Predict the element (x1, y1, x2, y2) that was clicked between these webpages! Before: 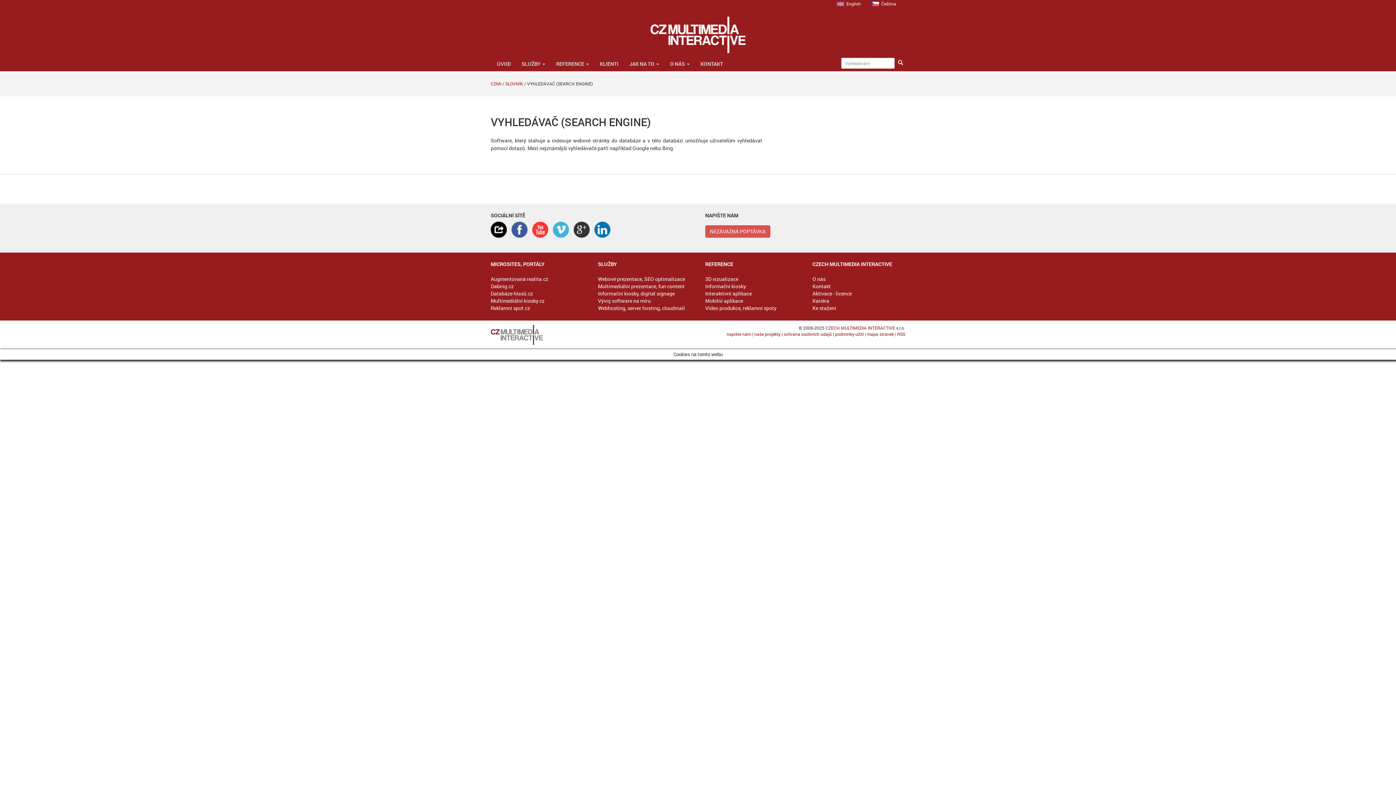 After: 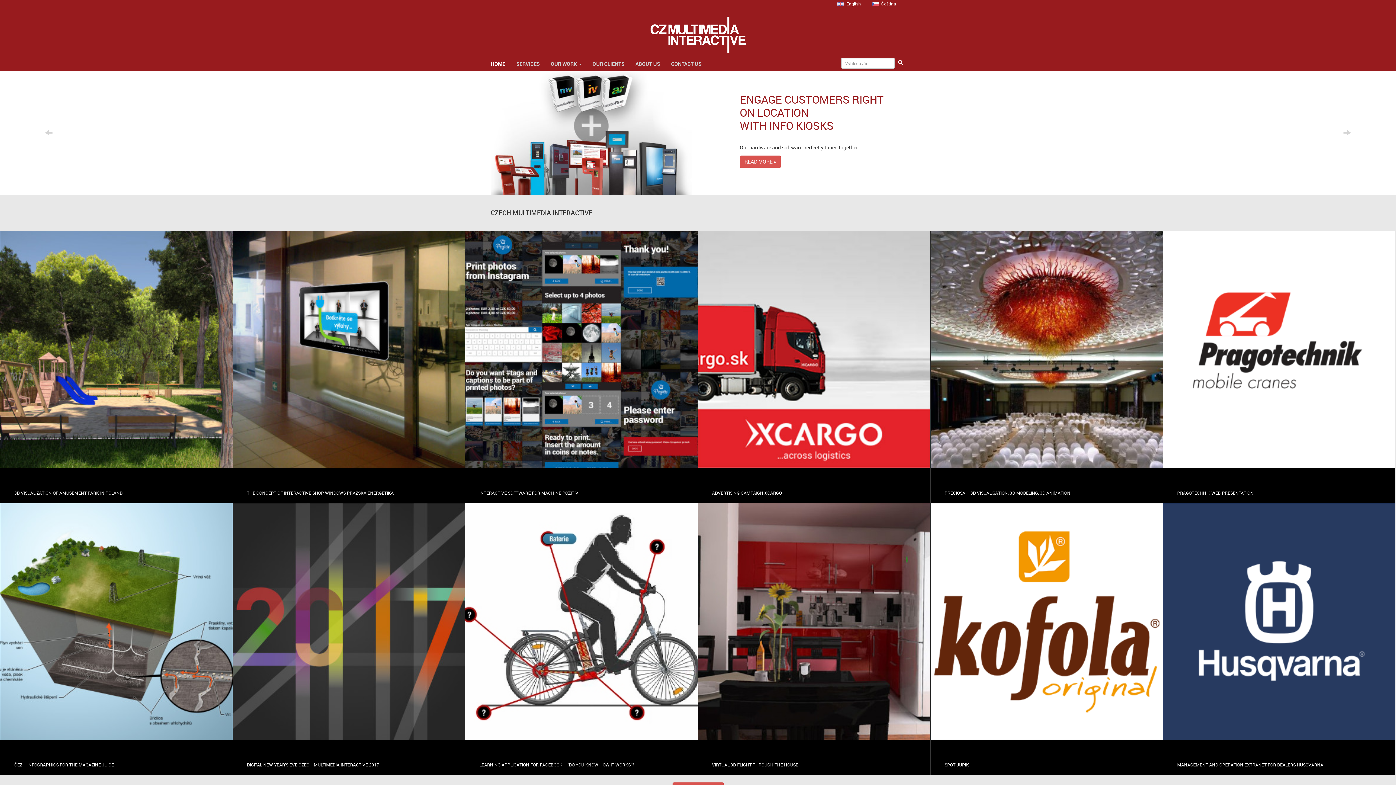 Action: bbox: (846, 0, 861, 6) label: English